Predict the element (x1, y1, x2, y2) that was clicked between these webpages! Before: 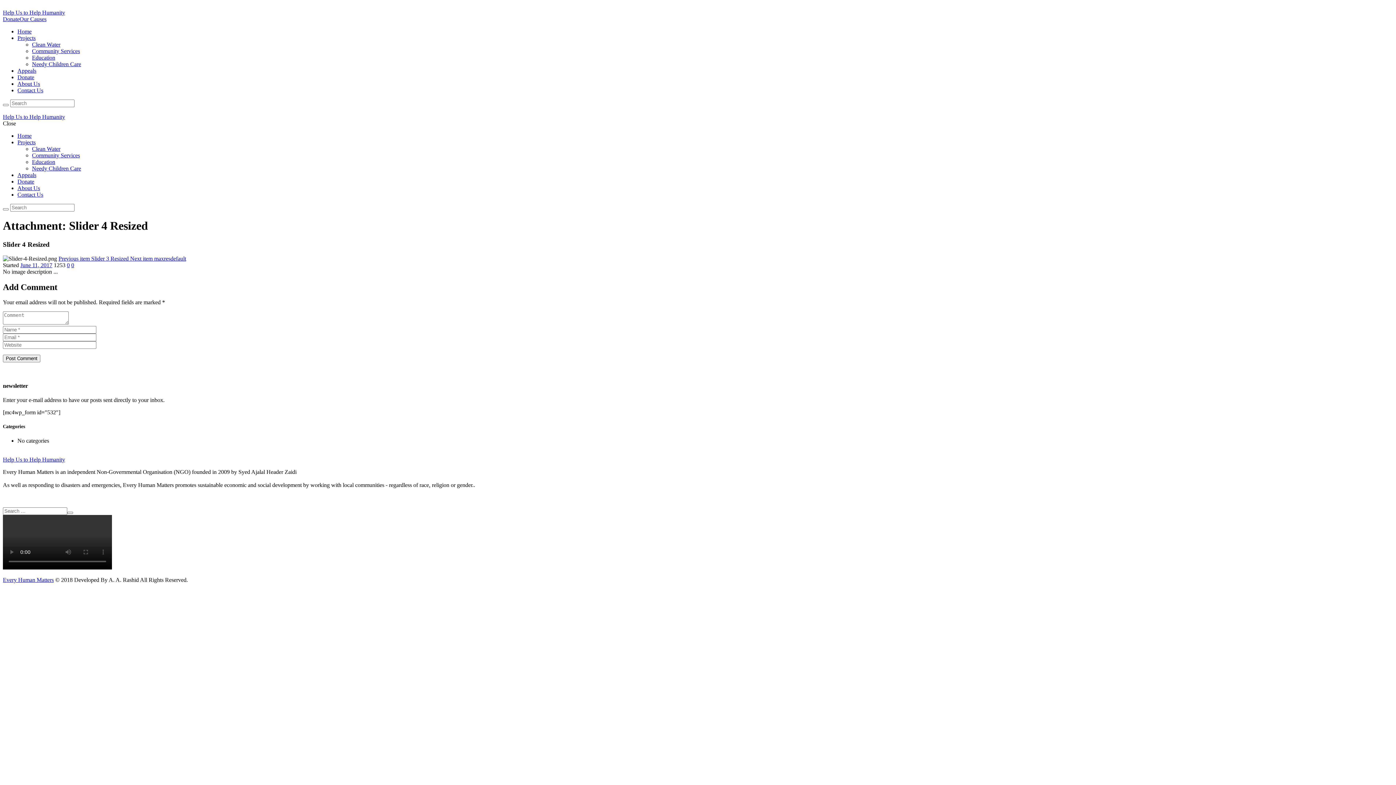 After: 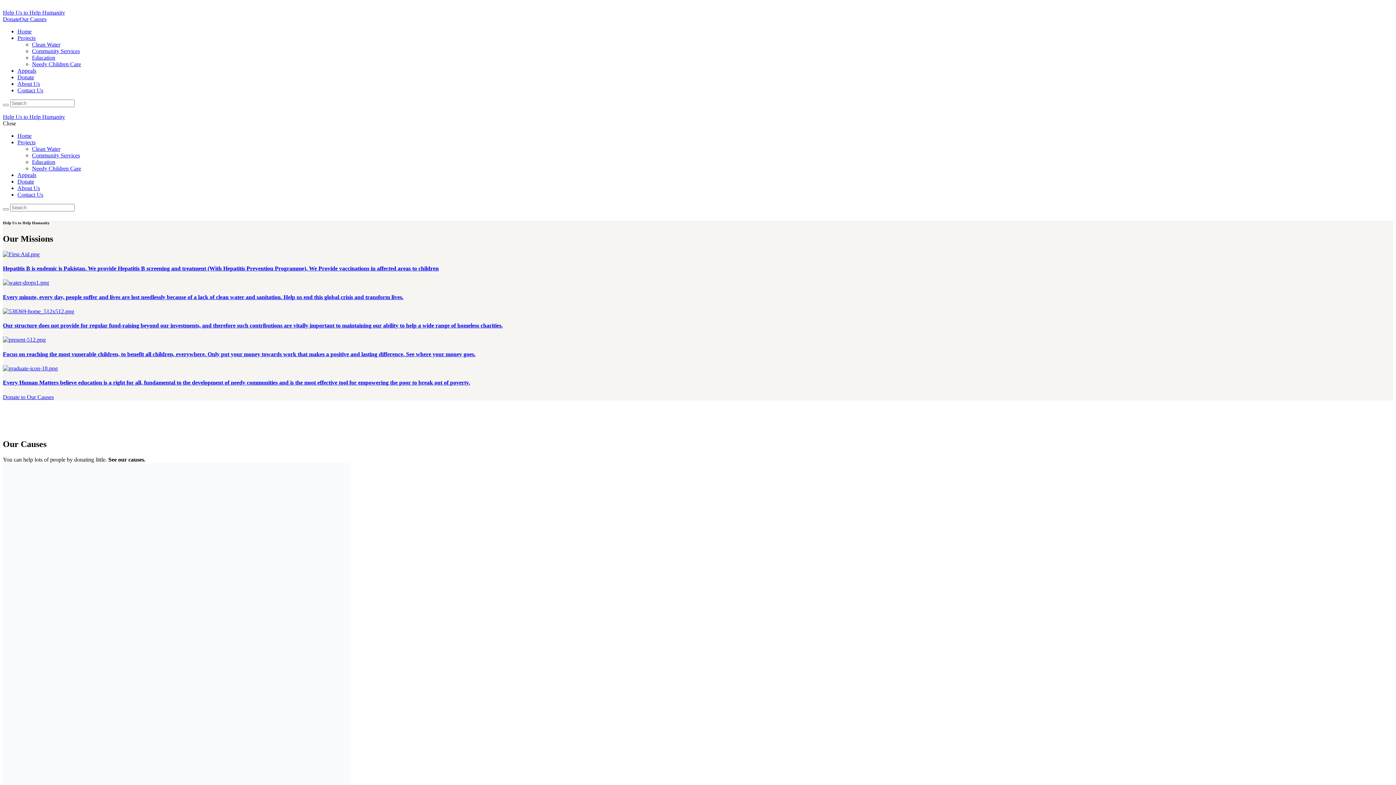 Action: bbox: (2, 25, 1393, 38) label: 

Help Us to Help Humanity